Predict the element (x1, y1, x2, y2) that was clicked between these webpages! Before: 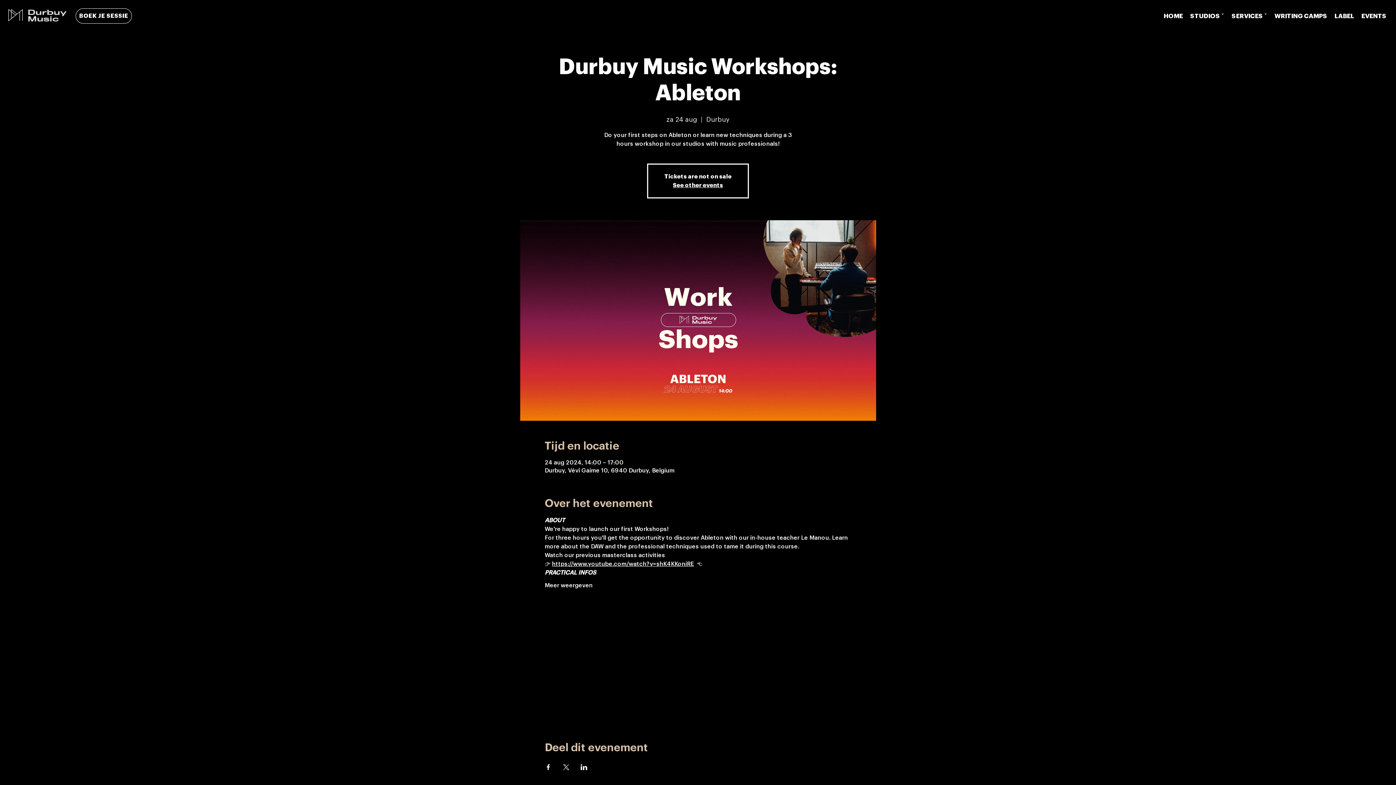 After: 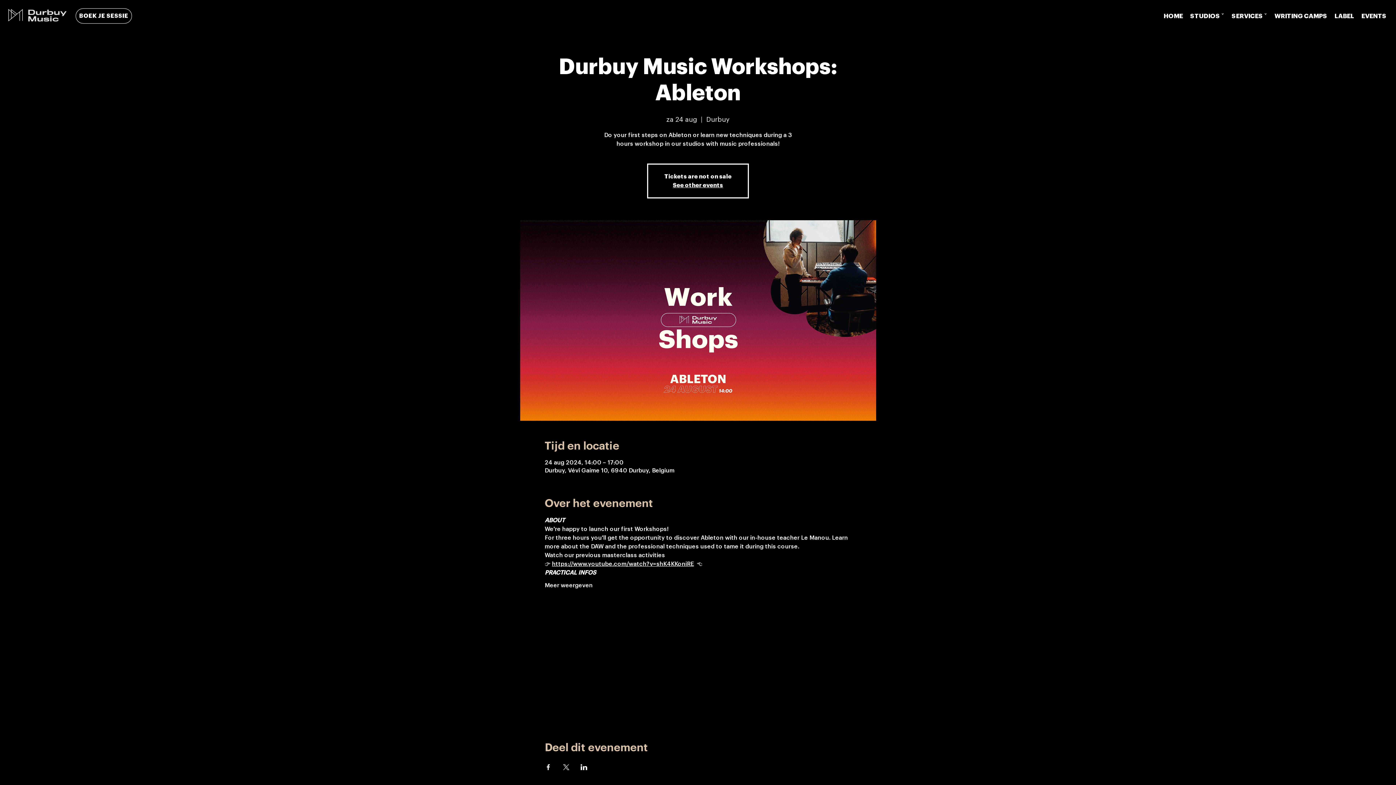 Action: label: STUDIOS ˅ bbox: (1186, 11, 1228, 20)